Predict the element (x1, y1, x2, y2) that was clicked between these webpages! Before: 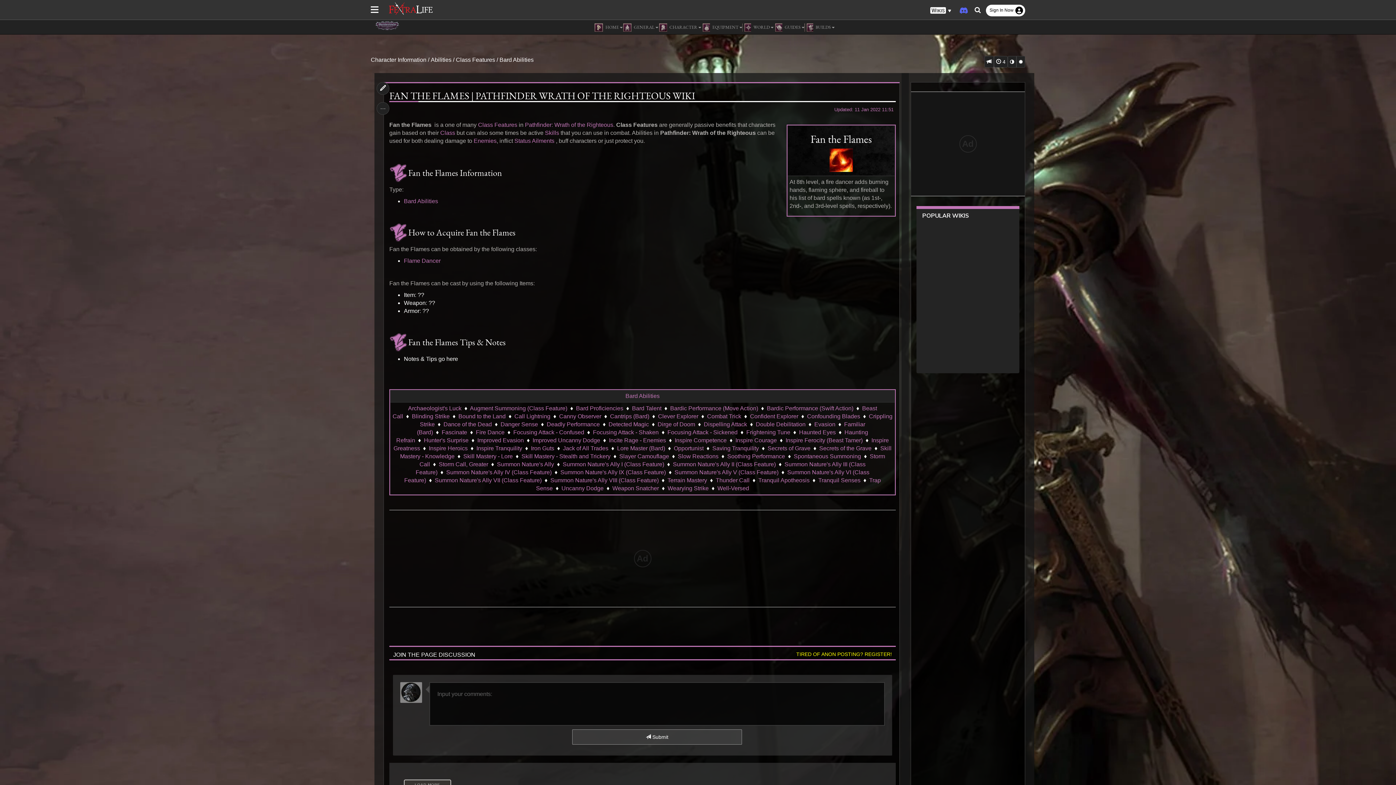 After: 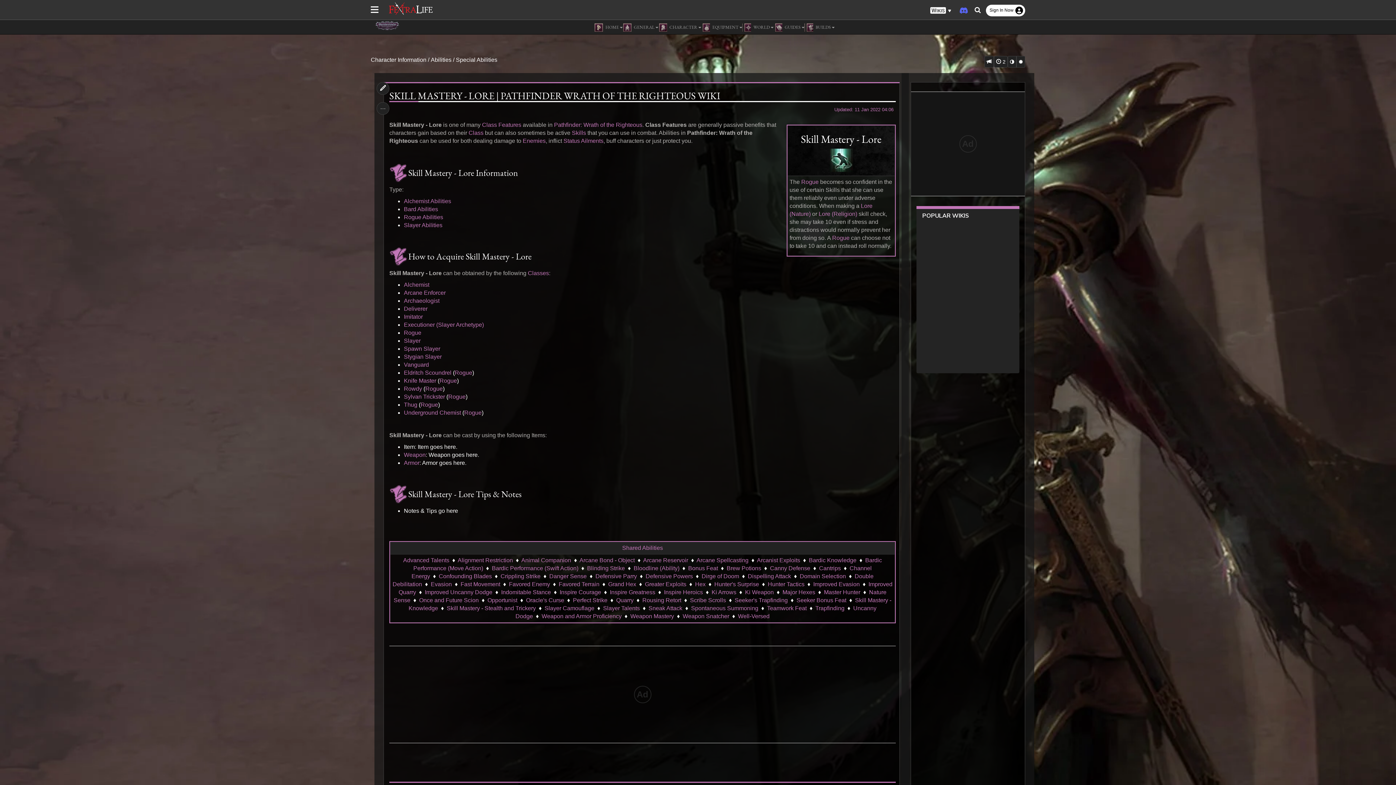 Action: bbox: (463, 453, 512, 459) label: Skill Mastery - Lore